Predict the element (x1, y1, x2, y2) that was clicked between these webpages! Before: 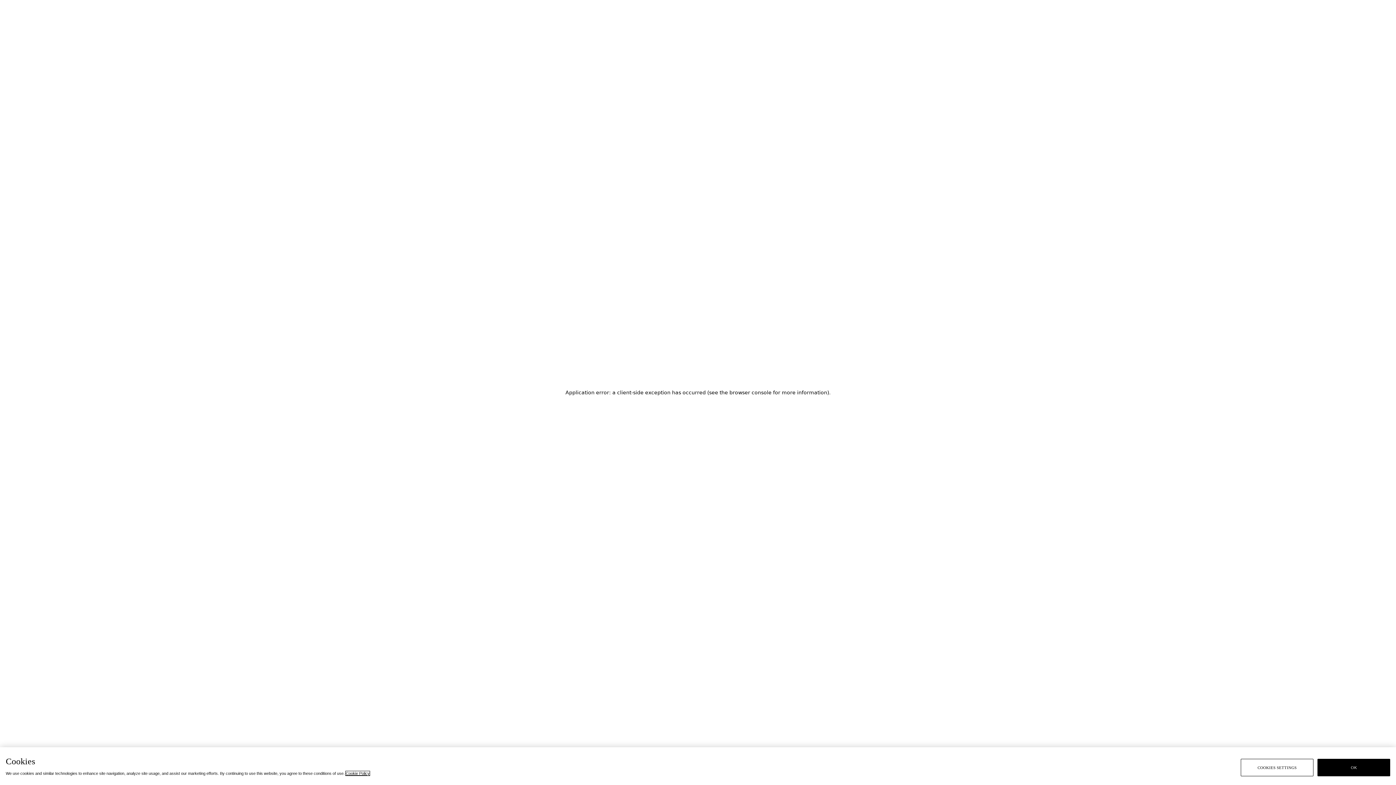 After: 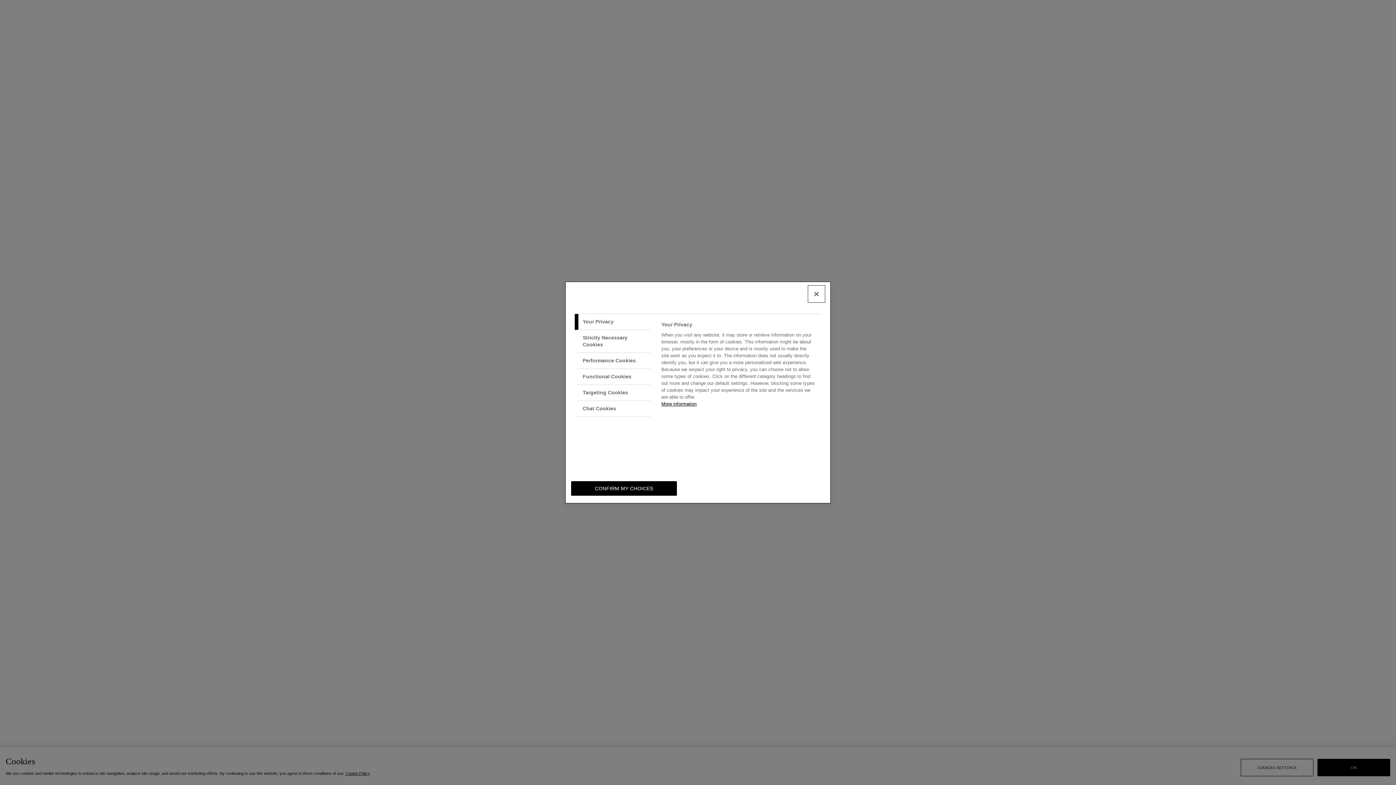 Action: bbox: (1241, 759, 1313, 776) label: COOKIES SETTINGS